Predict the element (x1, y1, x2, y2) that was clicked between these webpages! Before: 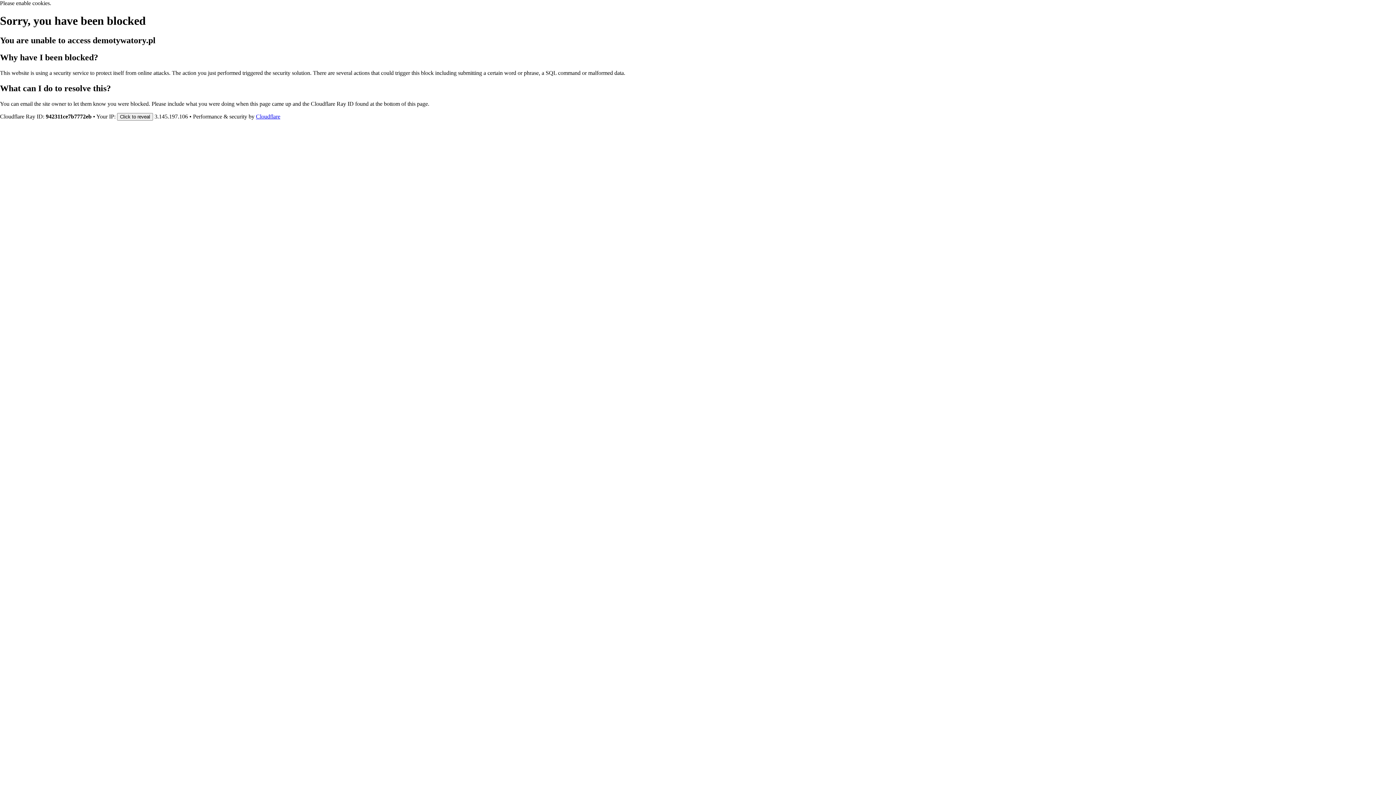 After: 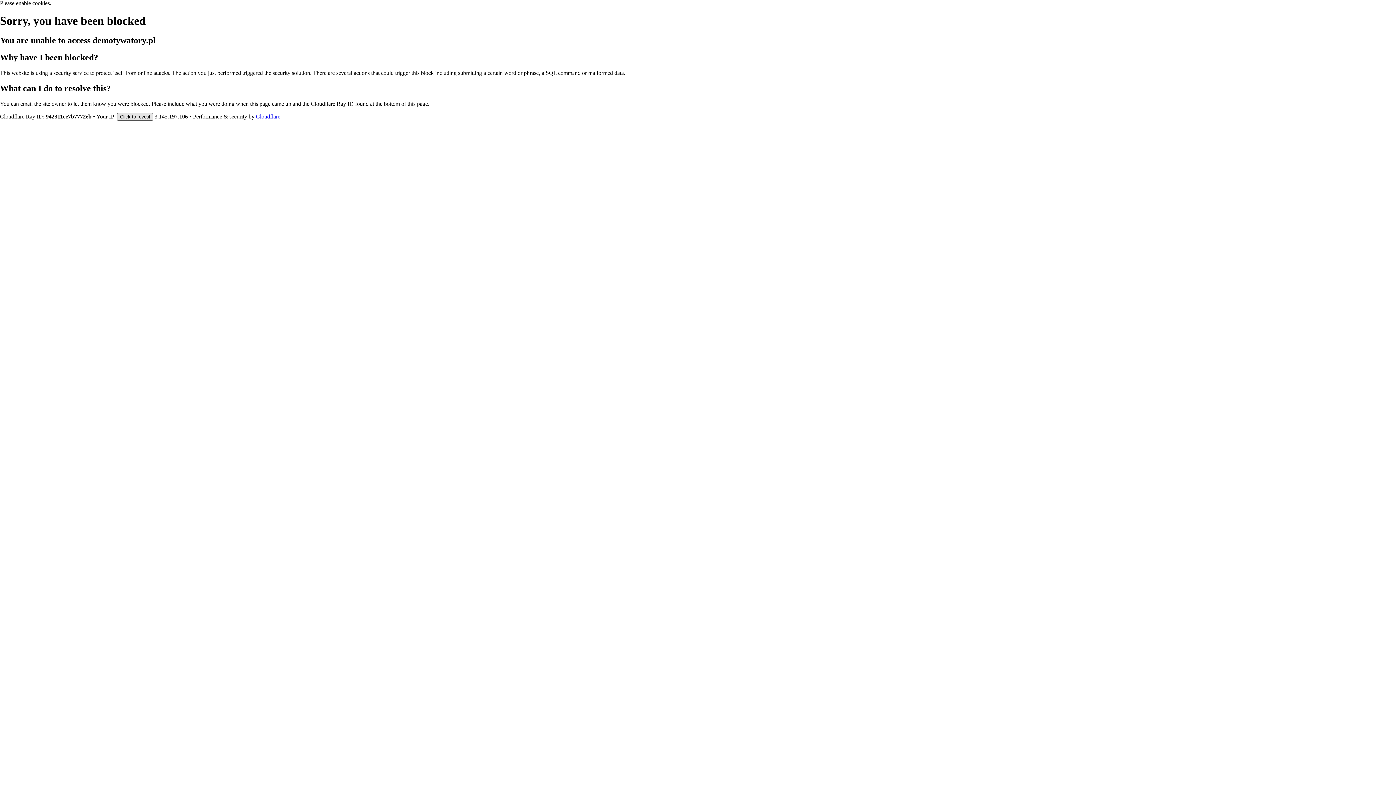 Action: bbox: (117, 112, 153, 120) label: Click to reveal